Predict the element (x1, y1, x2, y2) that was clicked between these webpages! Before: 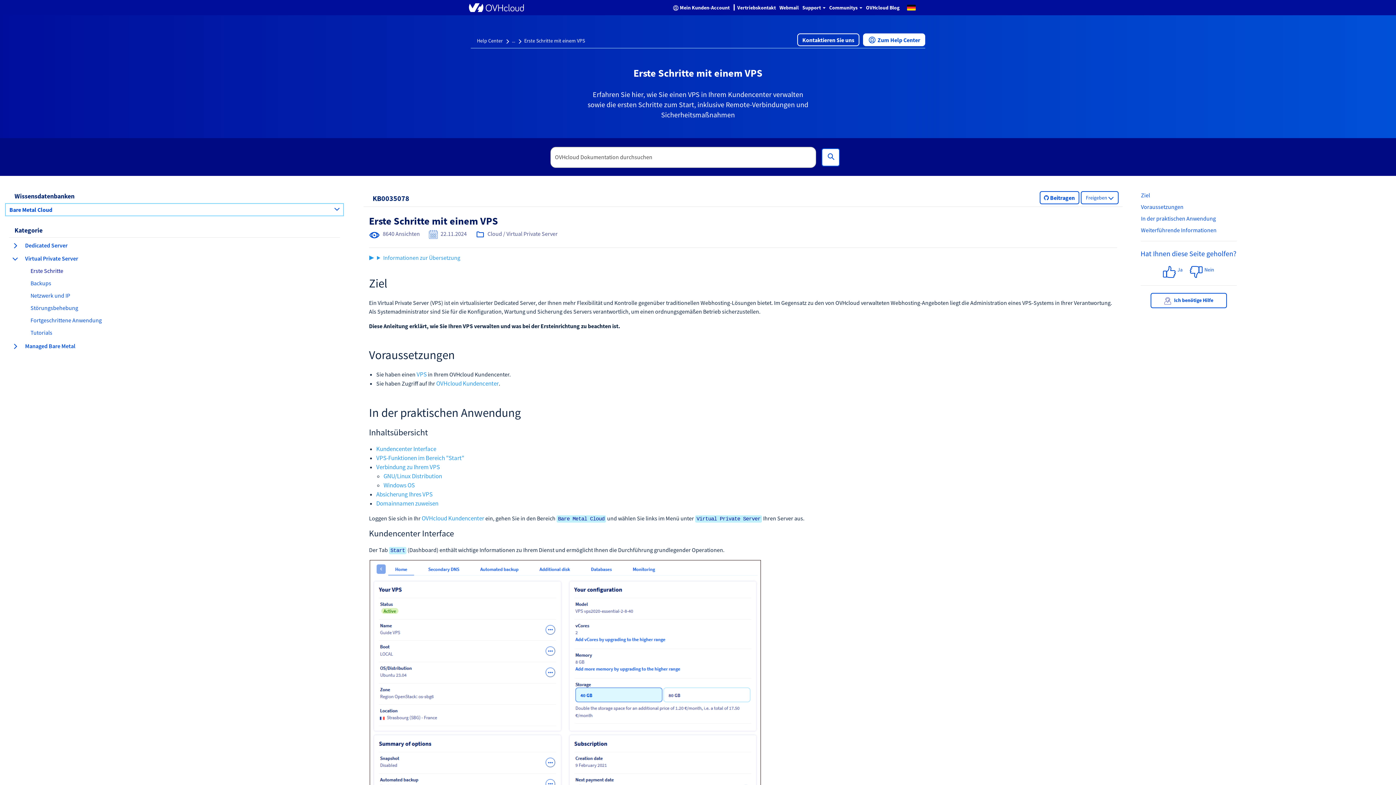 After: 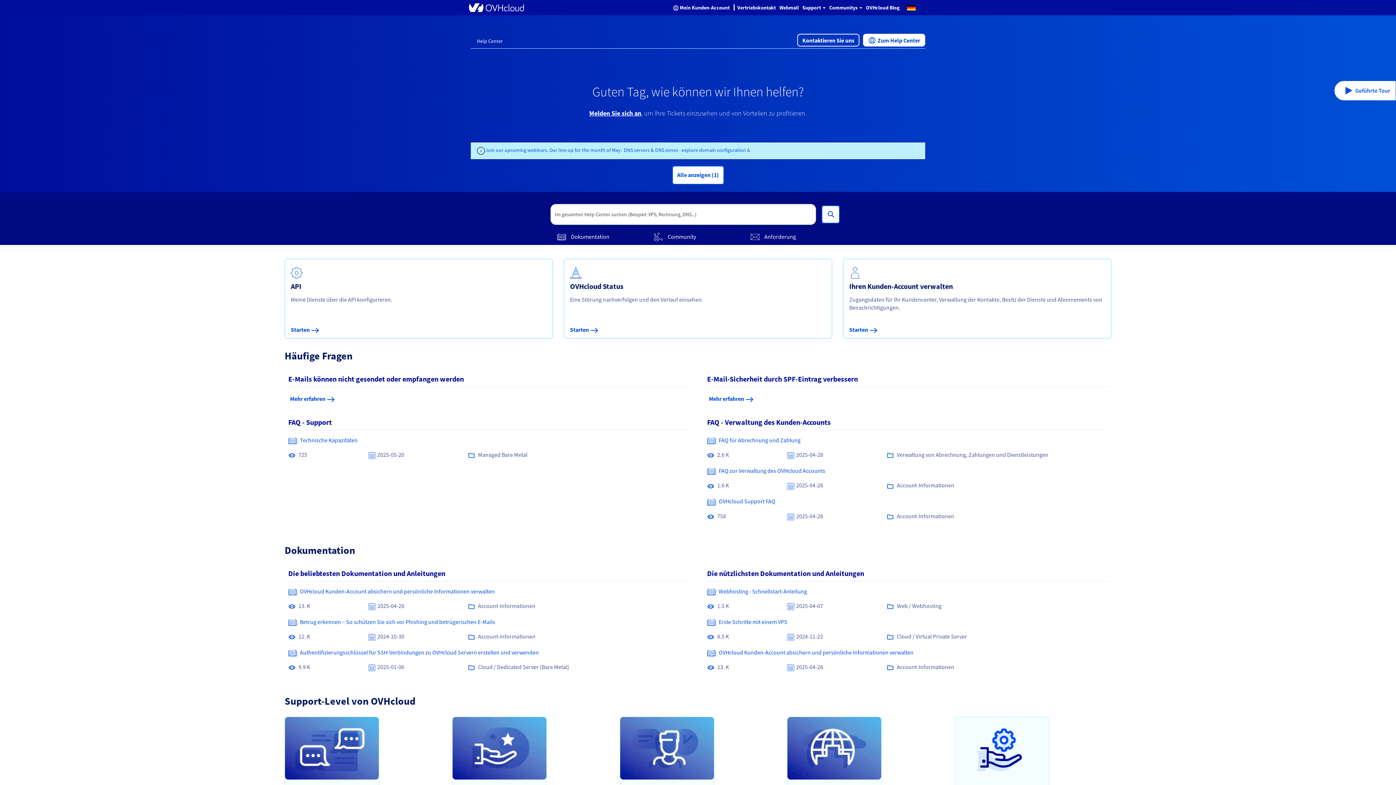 Action: bbox: (1137, 224, 1385, 236) label: Weiterführende Informationen